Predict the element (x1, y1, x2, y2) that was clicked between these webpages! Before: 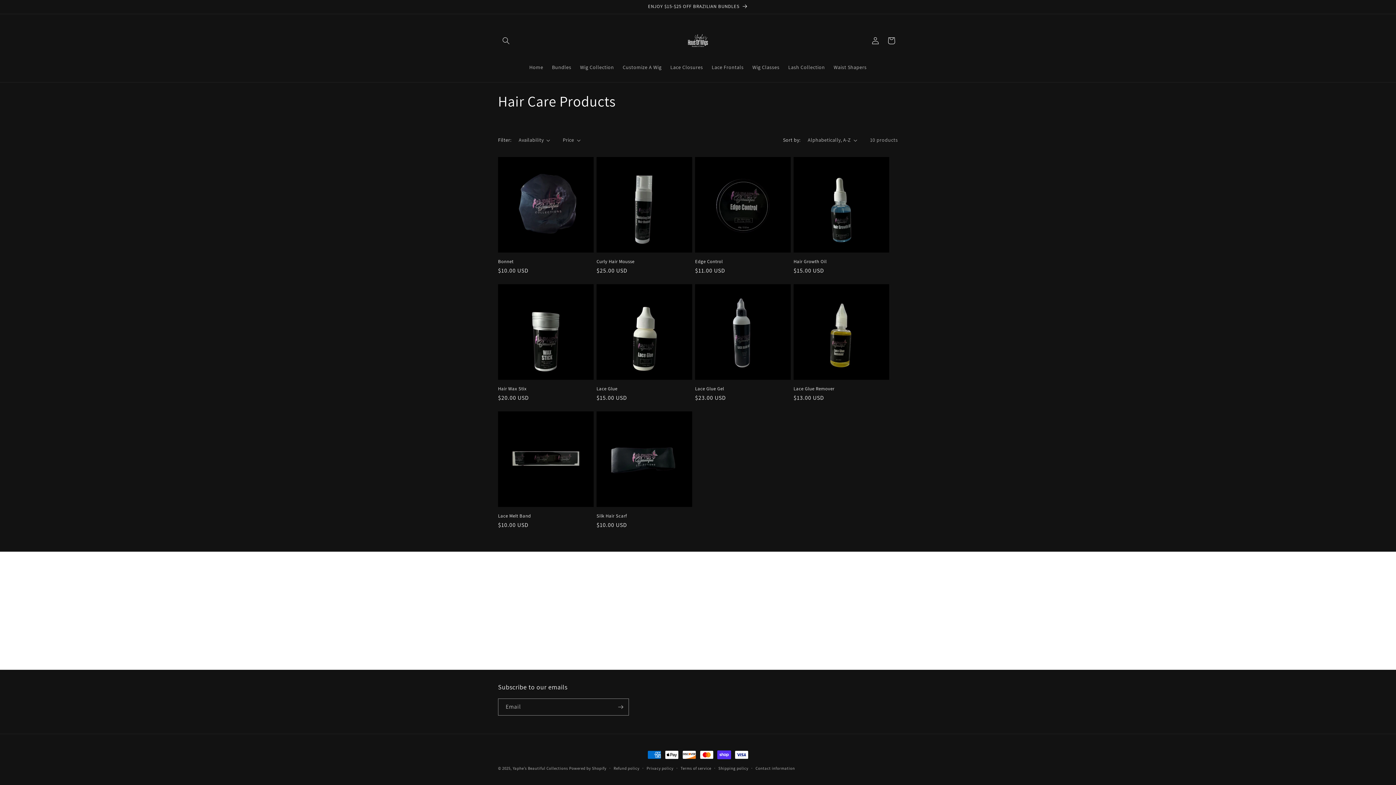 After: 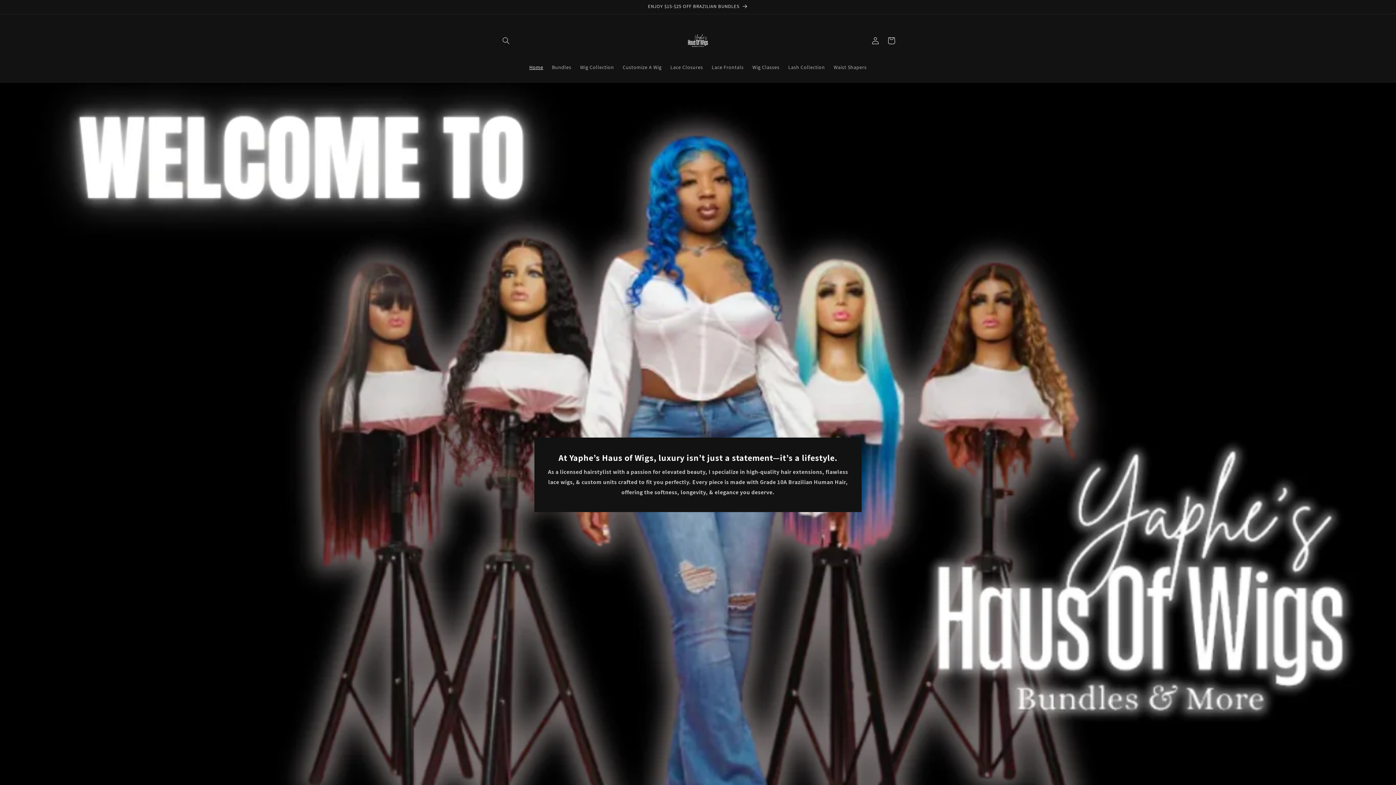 Action: label: Home bbox: (525, 59, 547, 74)